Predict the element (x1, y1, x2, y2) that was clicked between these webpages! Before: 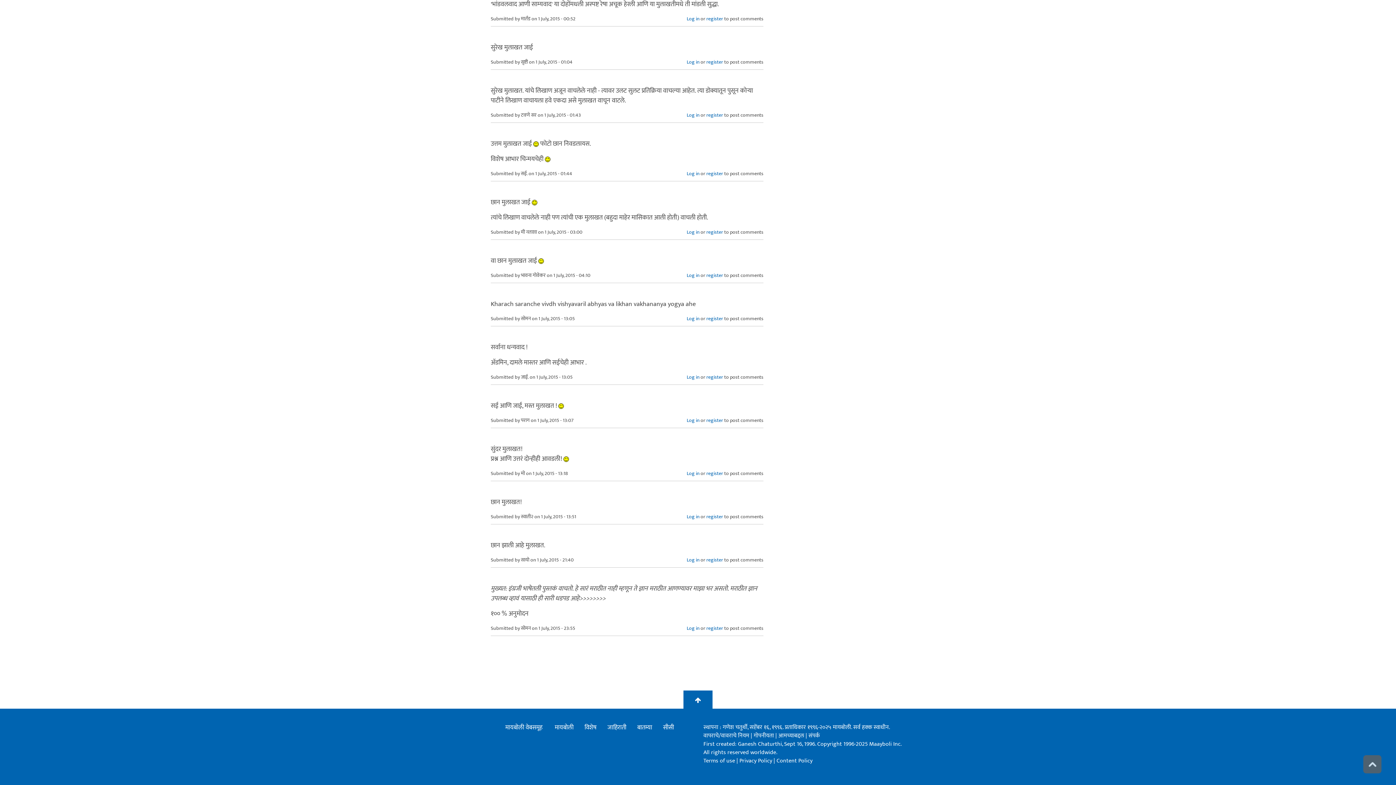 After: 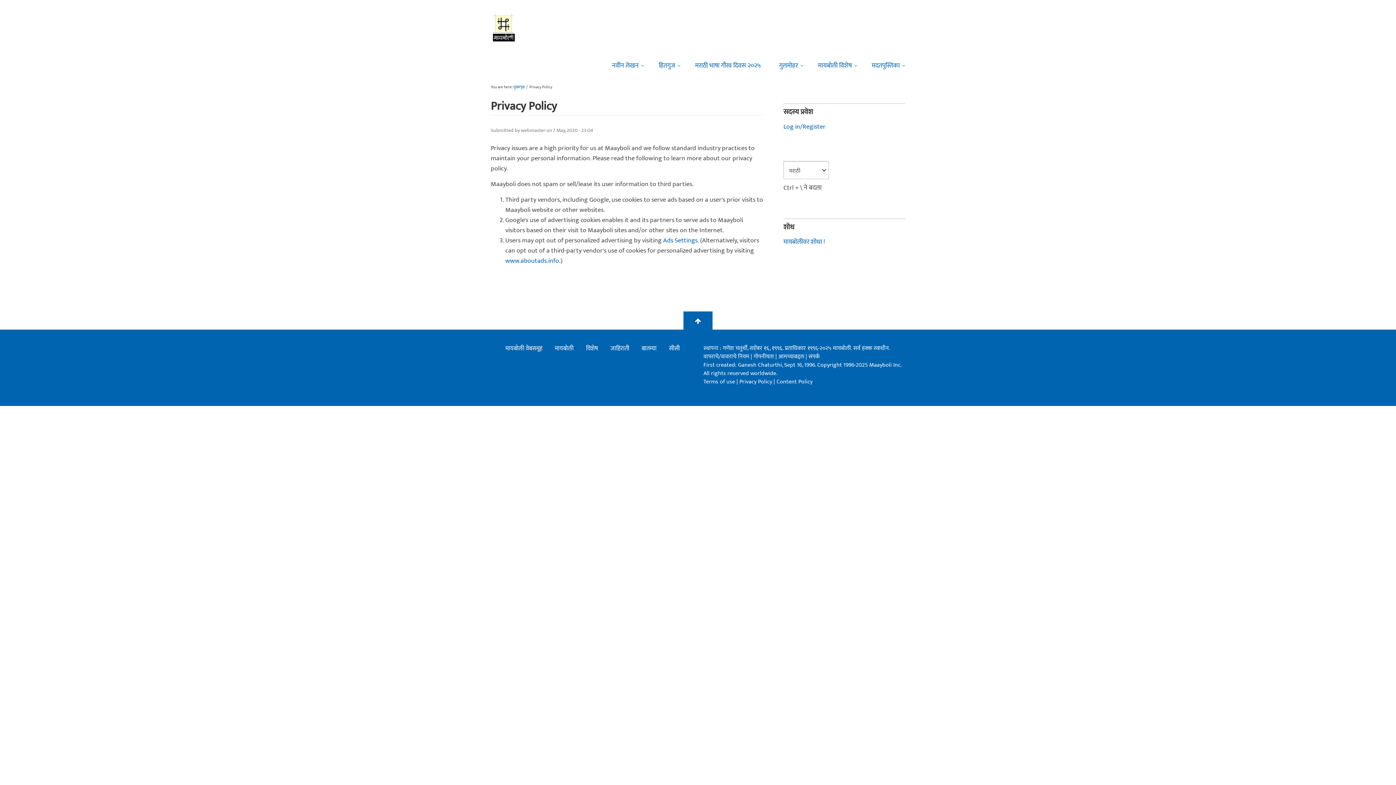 Action: label: Privacy Policy  bbox: (739, 756, 773, 766)